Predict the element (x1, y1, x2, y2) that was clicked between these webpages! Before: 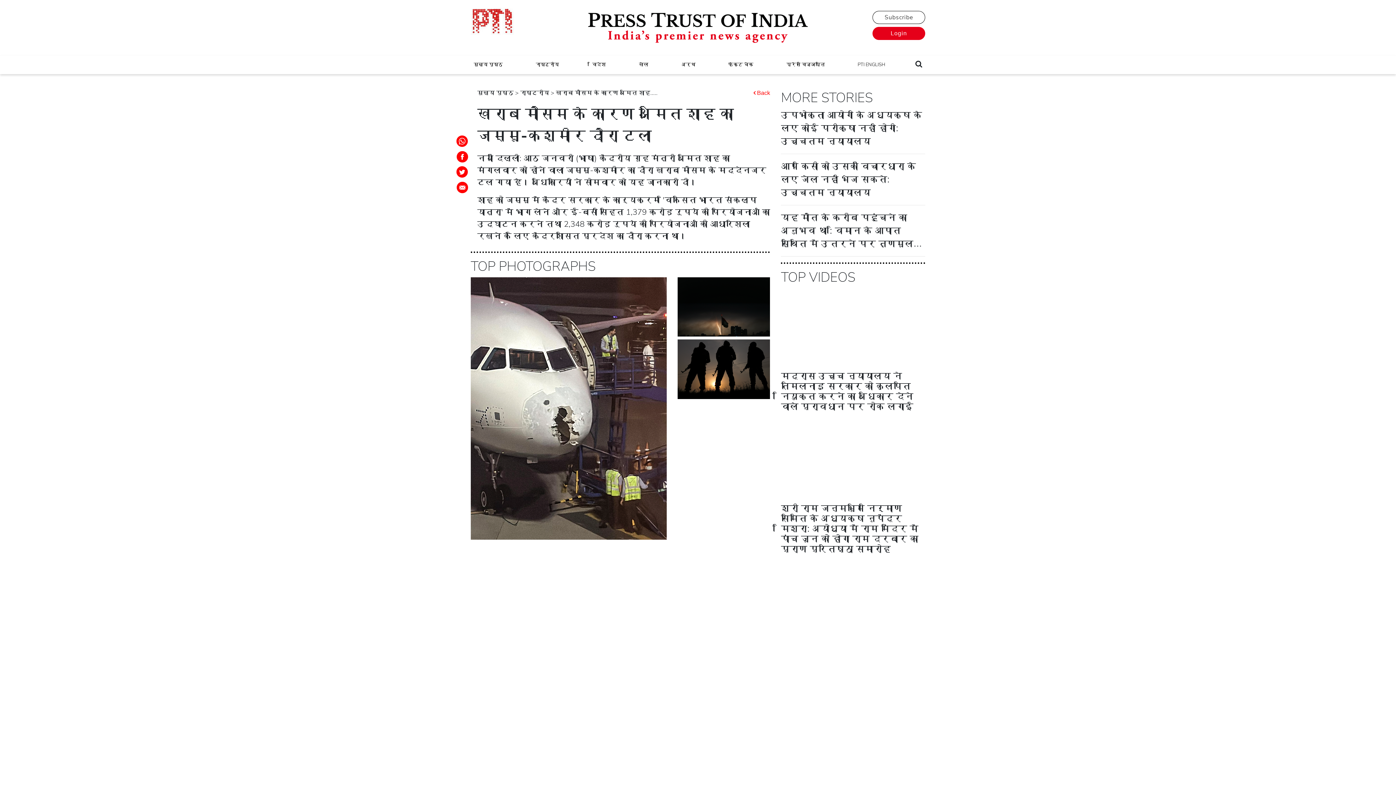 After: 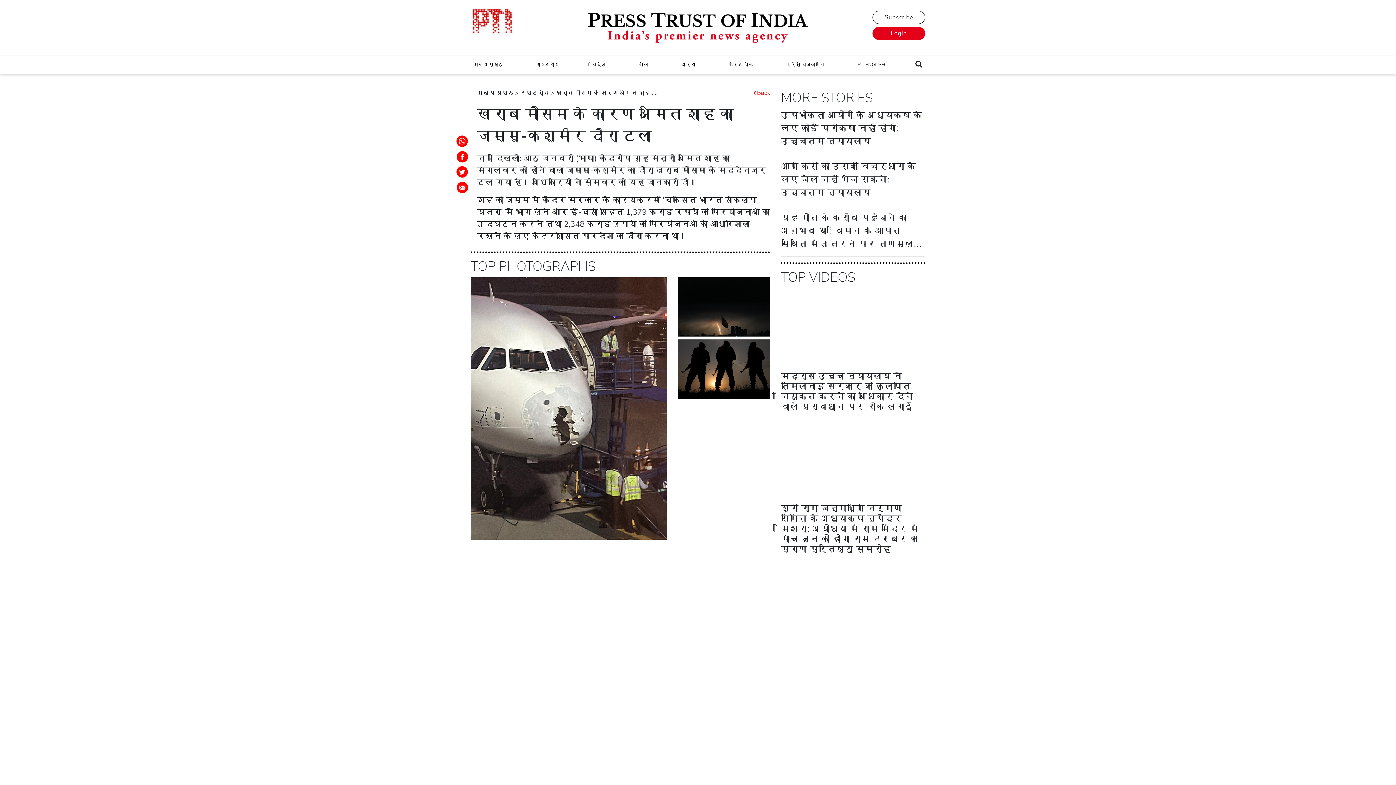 Action: bbox: (455, 168, 468, 174)